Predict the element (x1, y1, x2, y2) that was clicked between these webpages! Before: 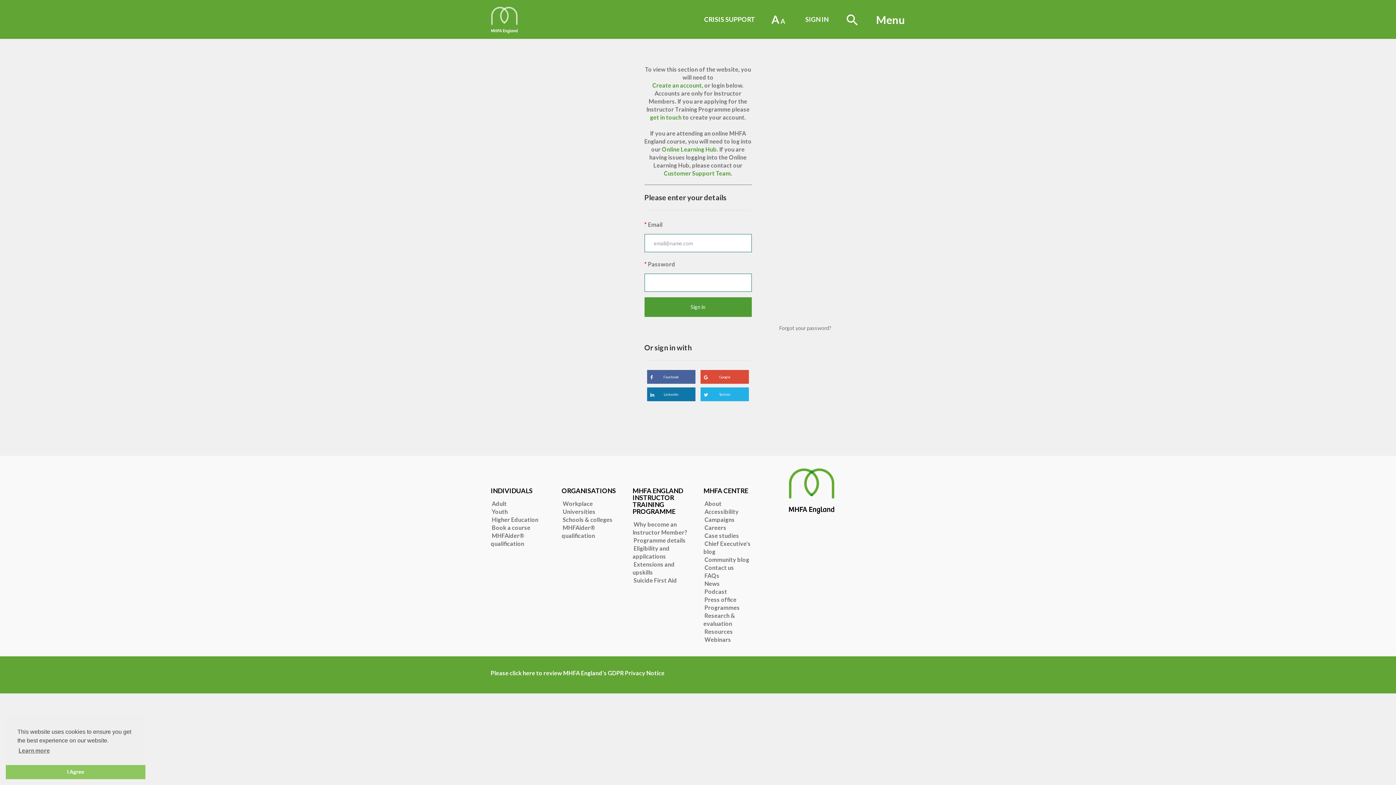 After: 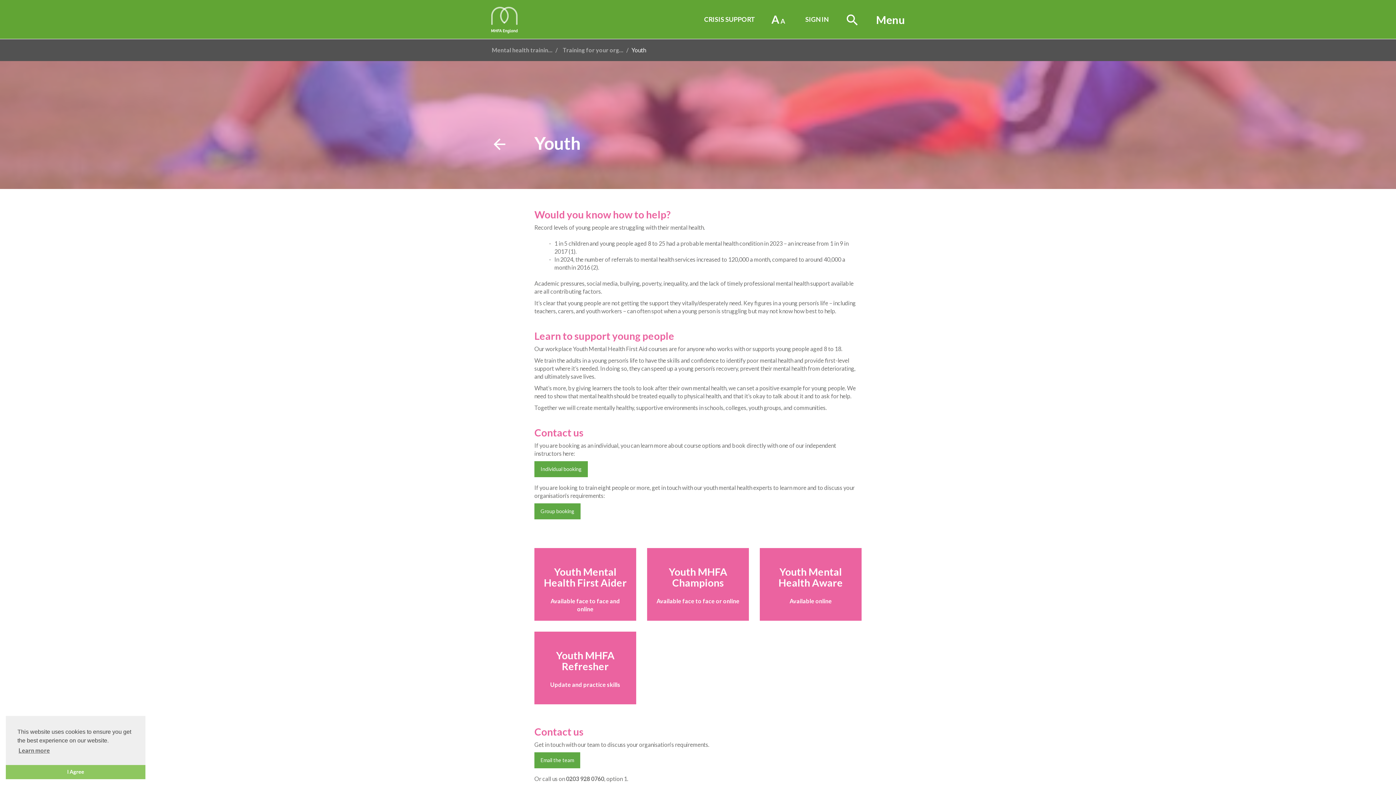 Action: label: Schools & colleges bbox: (562, 516, 612, 523)